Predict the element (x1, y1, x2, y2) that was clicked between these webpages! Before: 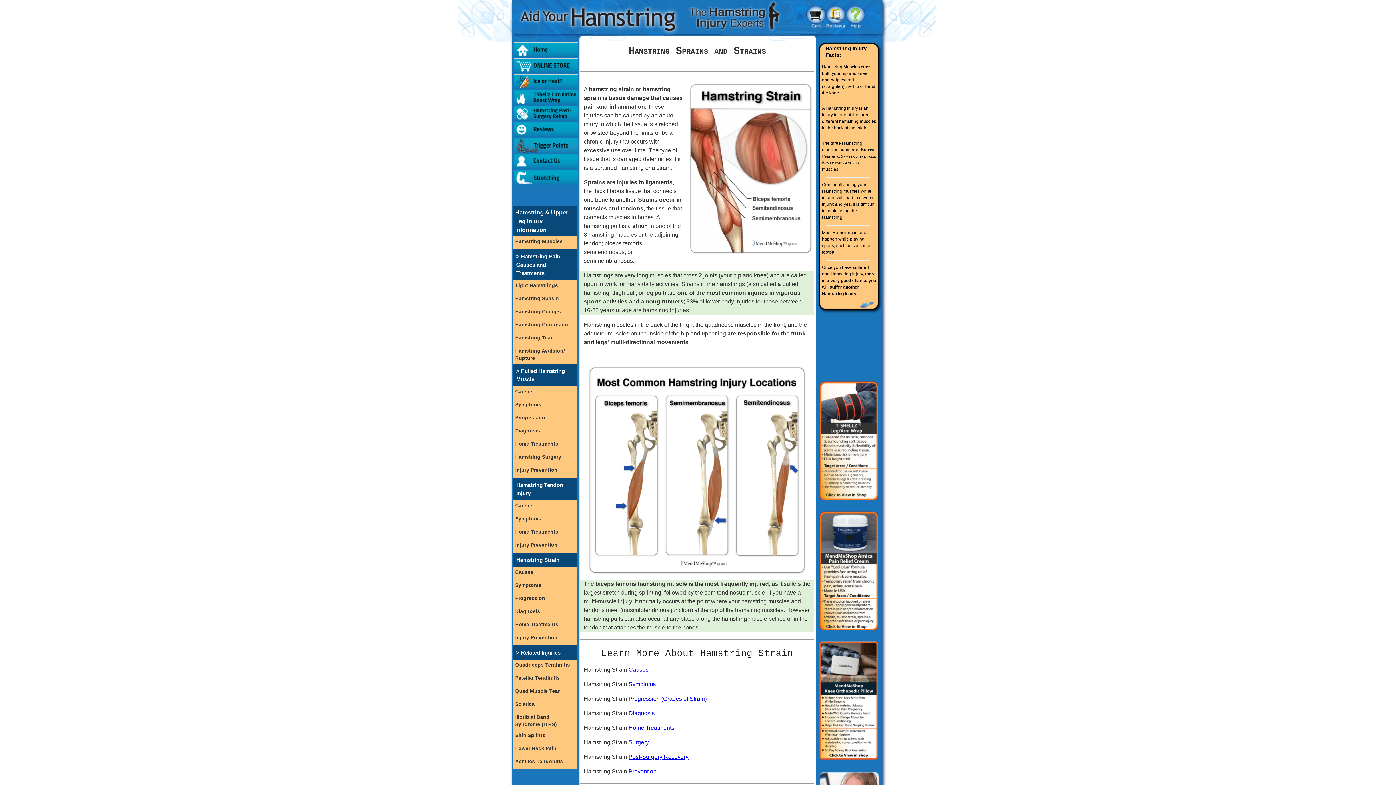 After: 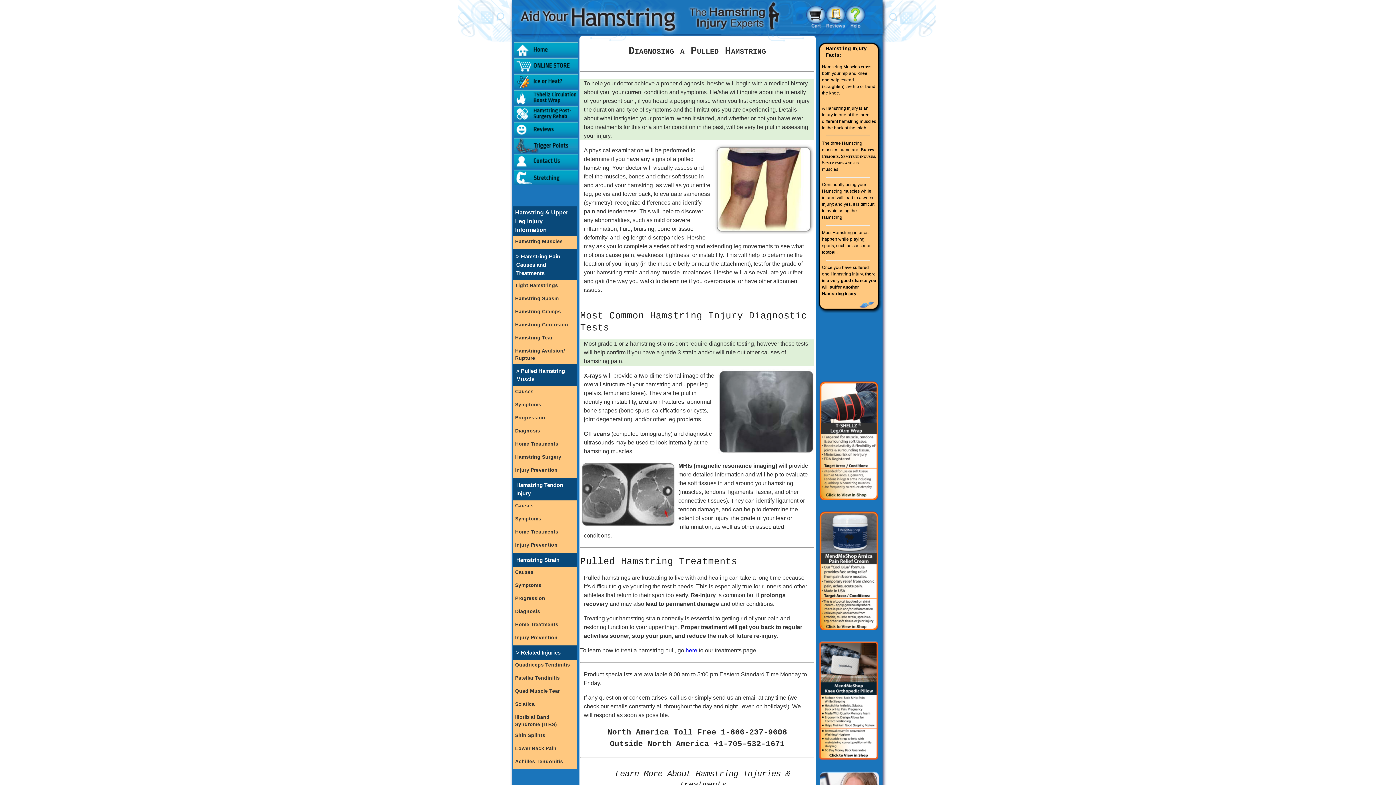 Action: label: Diagnosis bbox: (513, 425, 577, 438)